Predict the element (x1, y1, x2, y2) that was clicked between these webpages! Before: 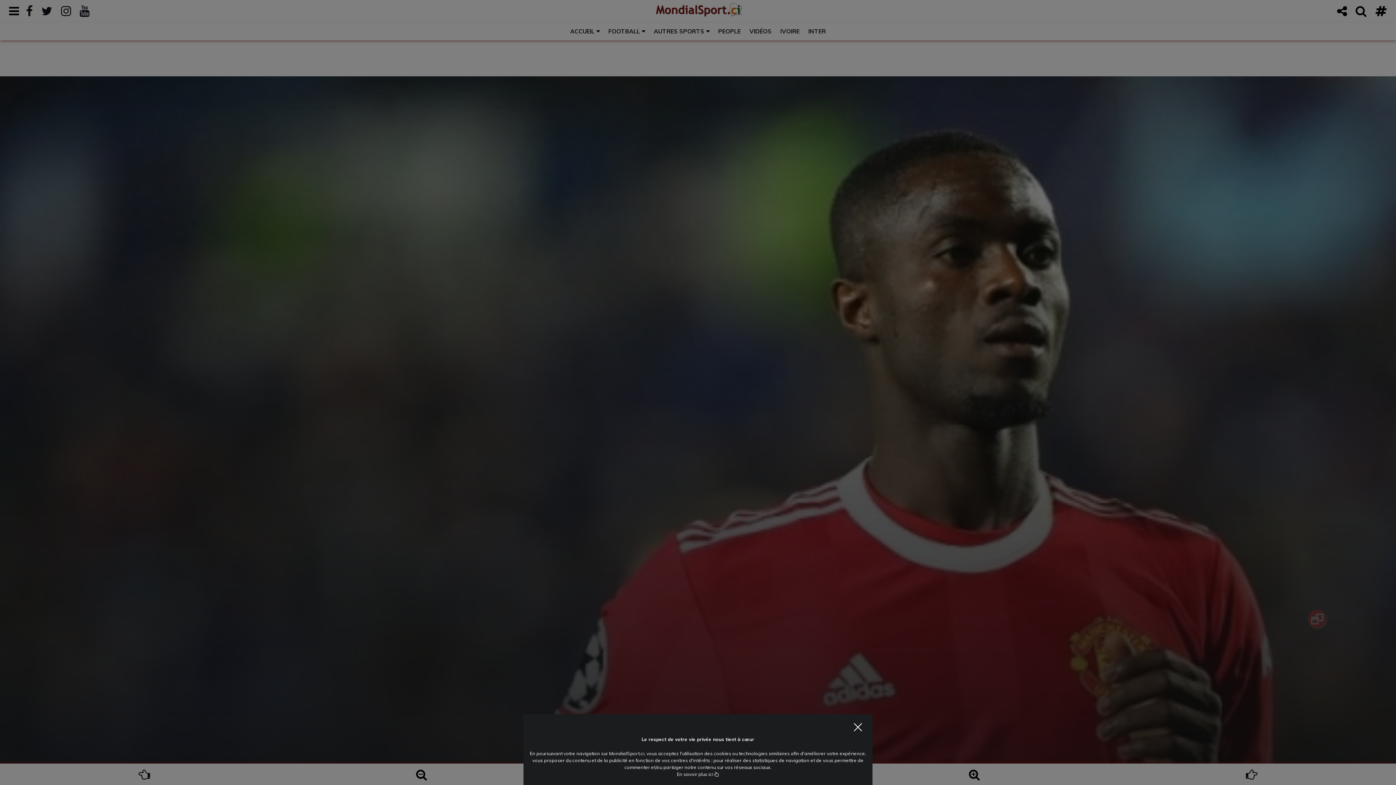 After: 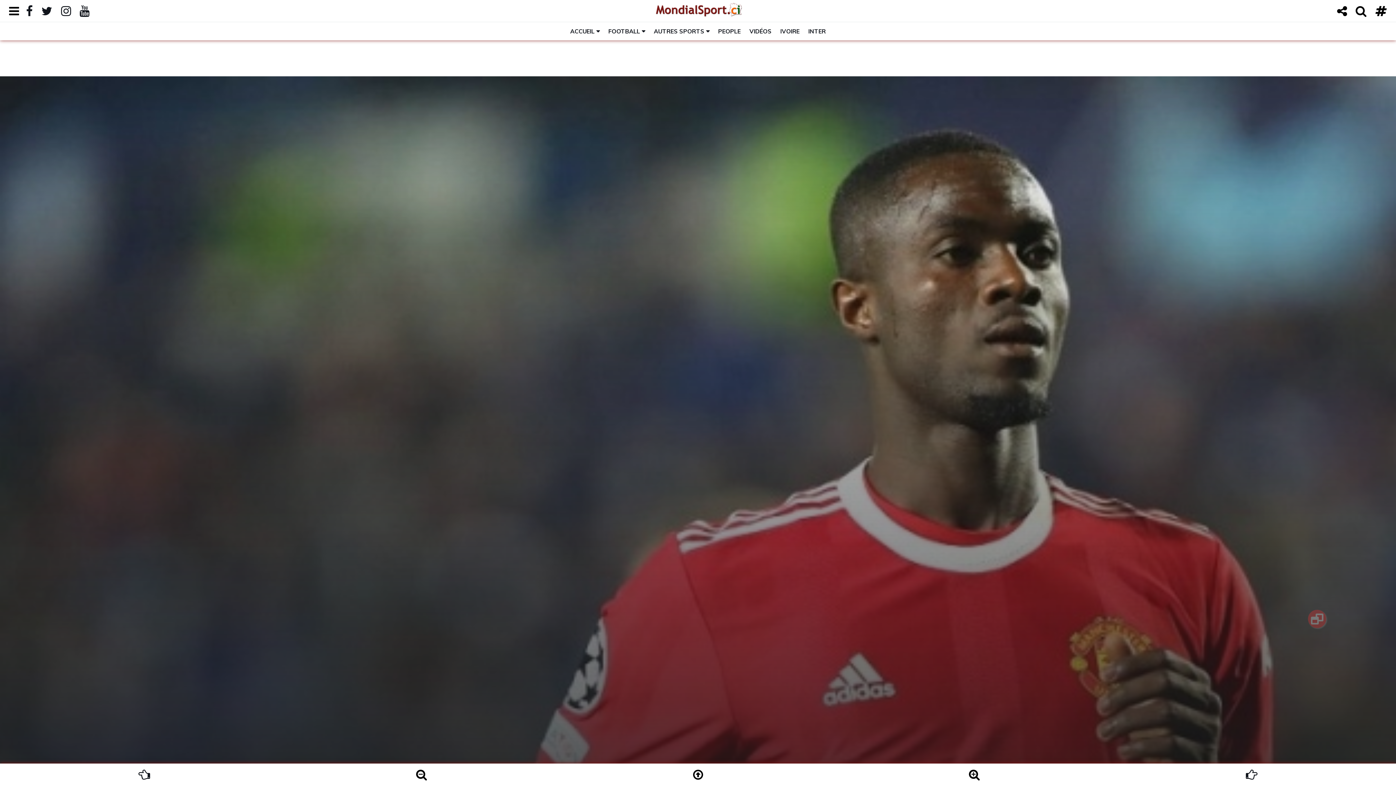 Action: bbox: (849, 718, 867, 736)